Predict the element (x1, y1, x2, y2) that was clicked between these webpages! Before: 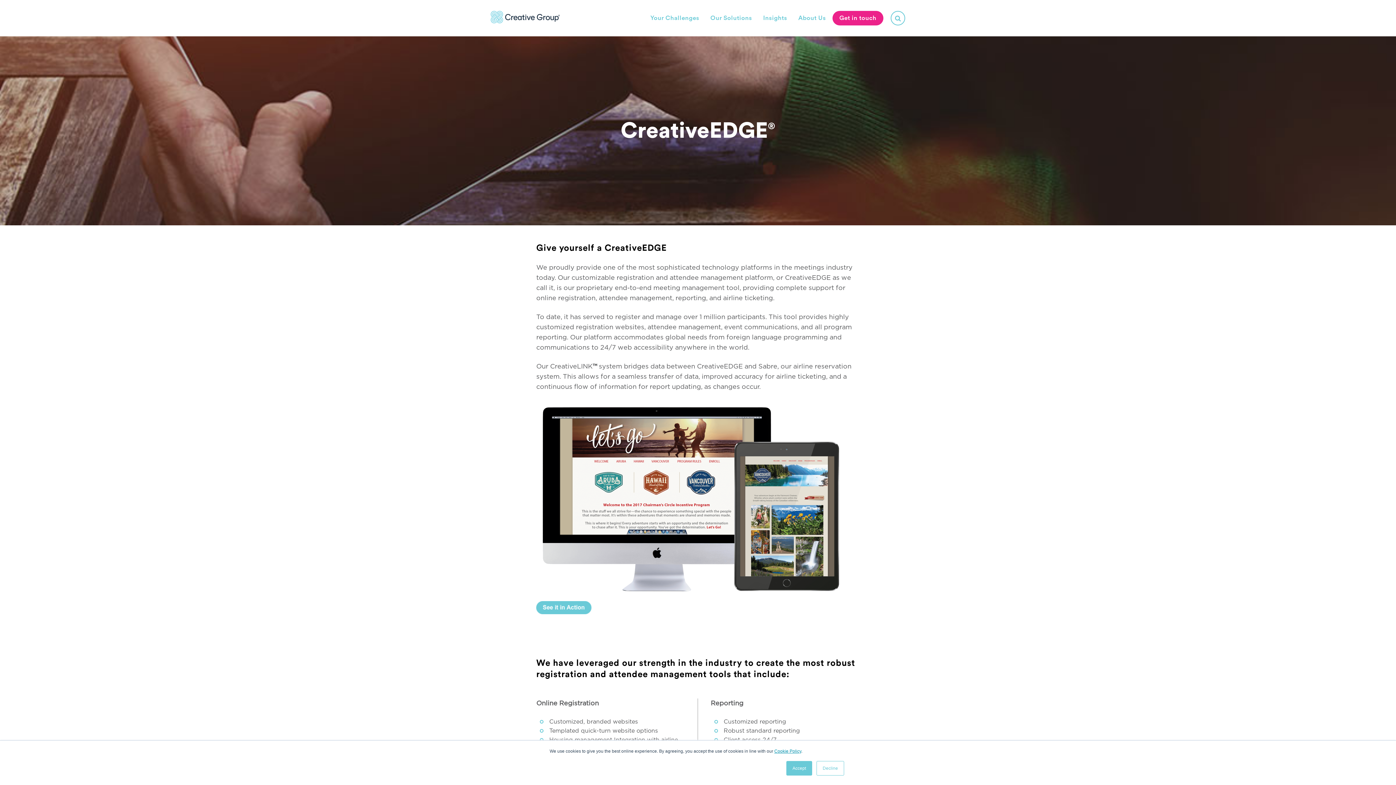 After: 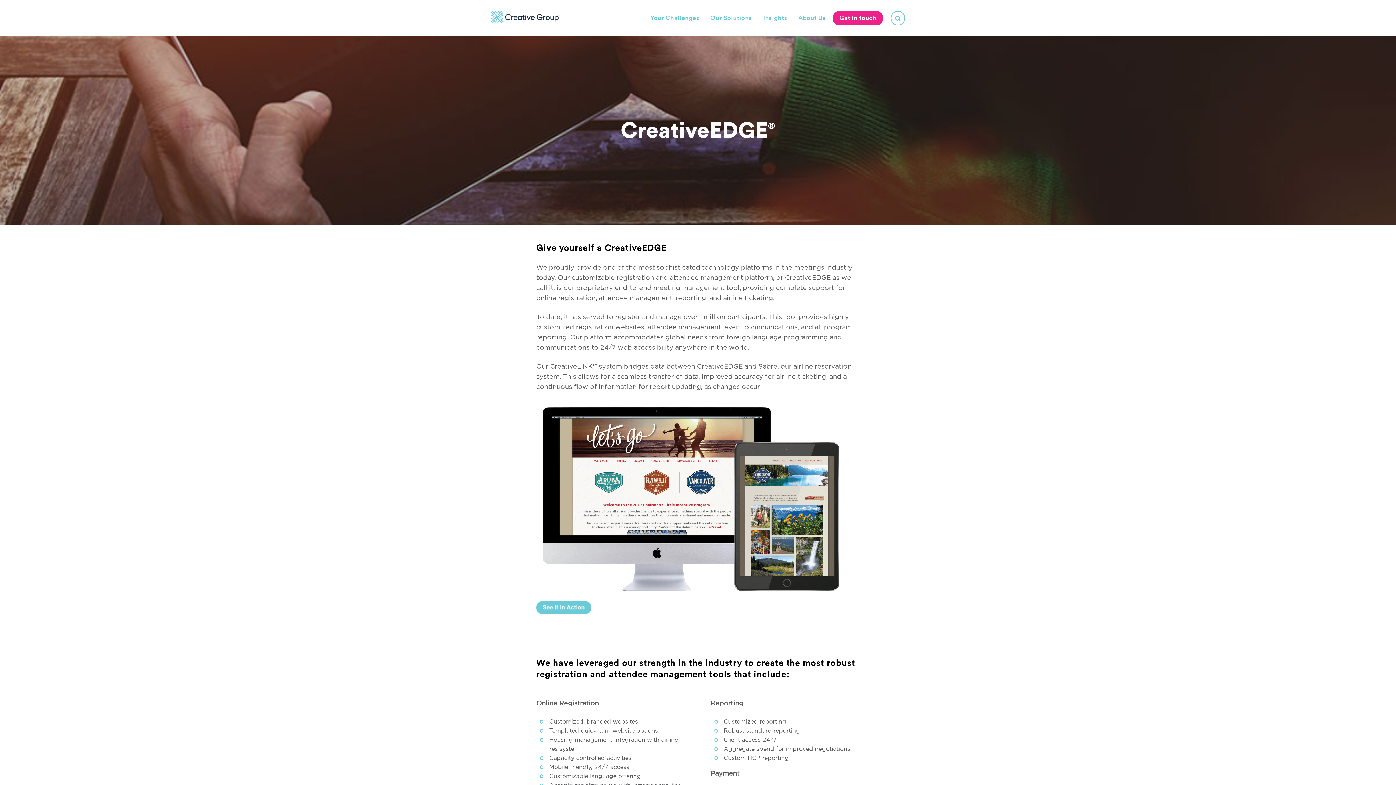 Action: bbox: (786, 761, 812, 776) label: Accept